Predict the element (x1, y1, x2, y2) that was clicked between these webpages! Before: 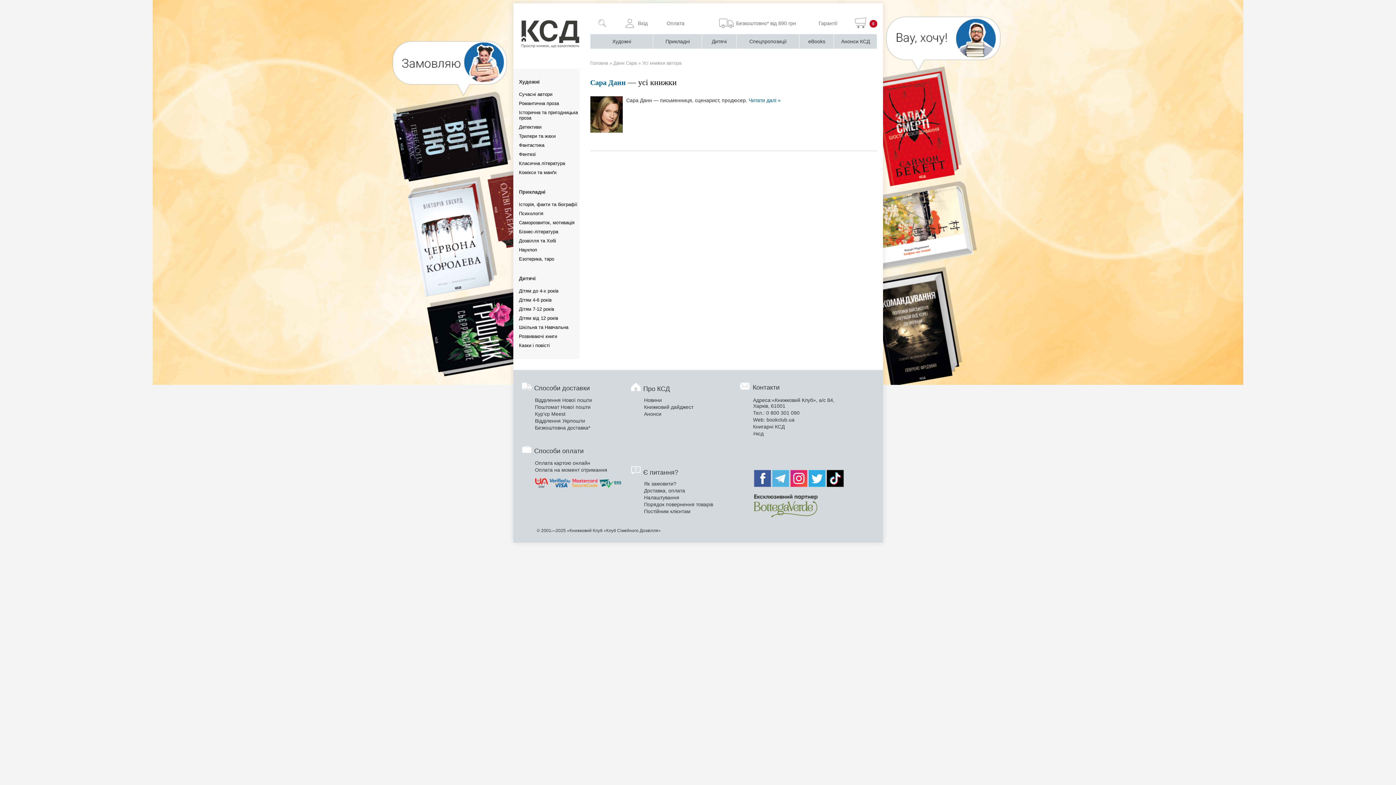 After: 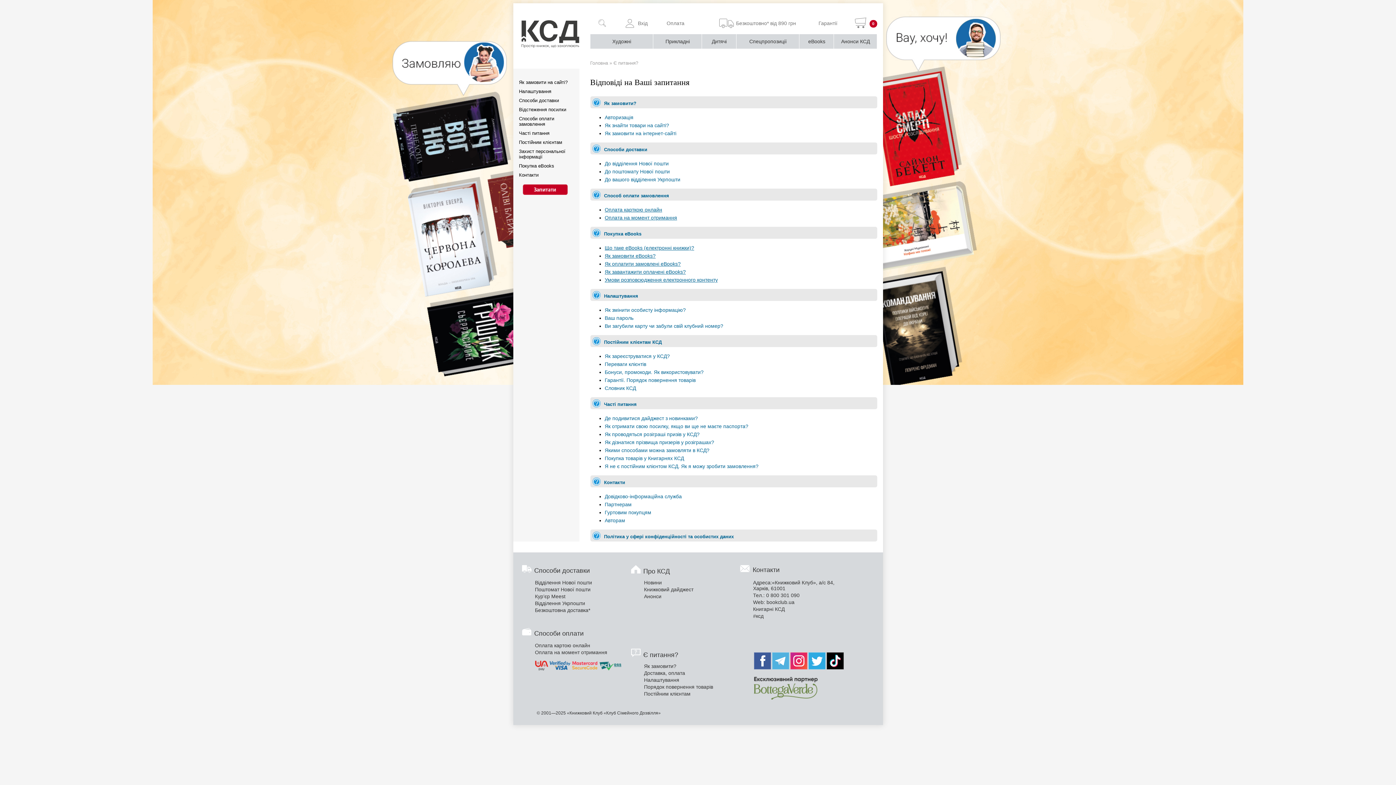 Action: bbox: (629, 469, 640, 476)